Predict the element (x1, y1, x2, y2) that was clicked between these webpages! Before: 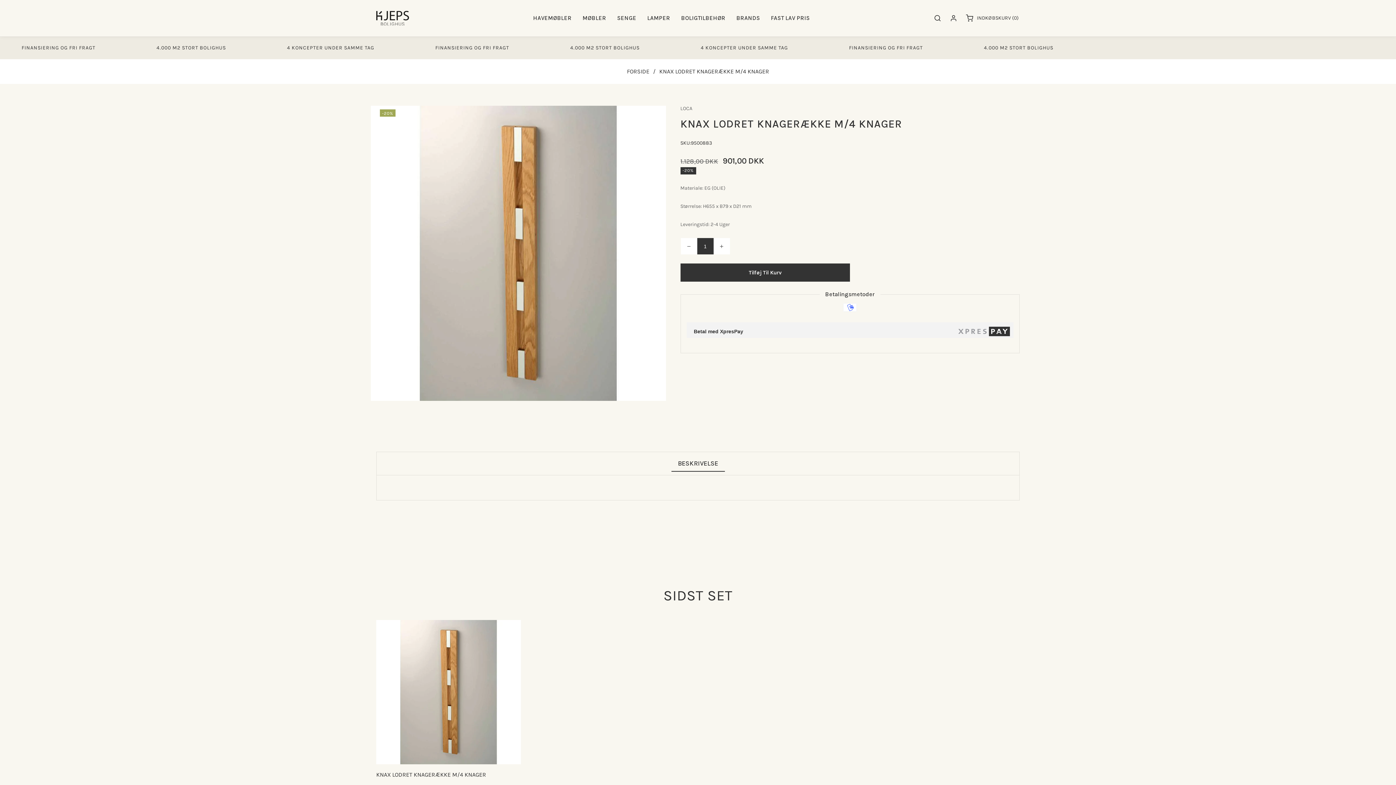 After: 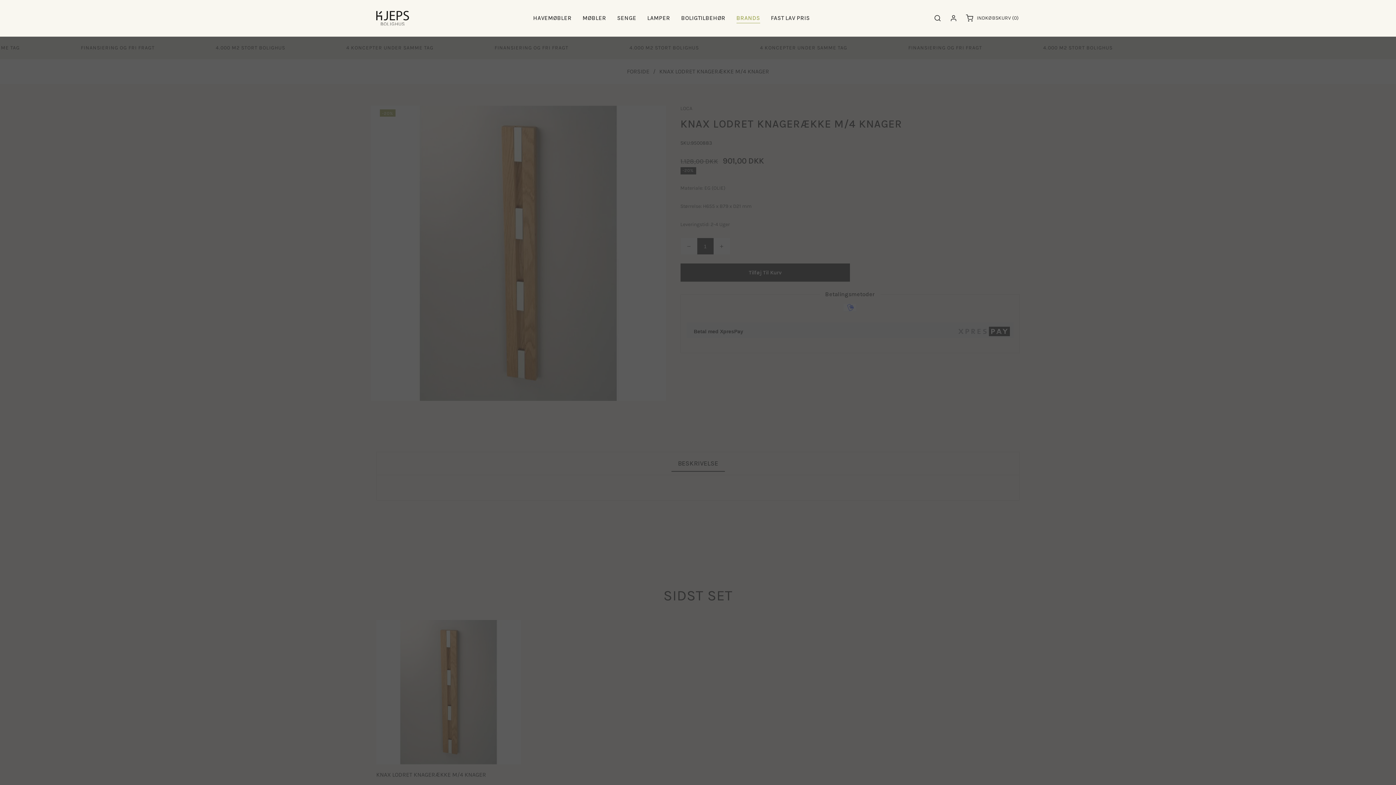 Action: bbox: (731, 0, 765, 36) label: BRANDS